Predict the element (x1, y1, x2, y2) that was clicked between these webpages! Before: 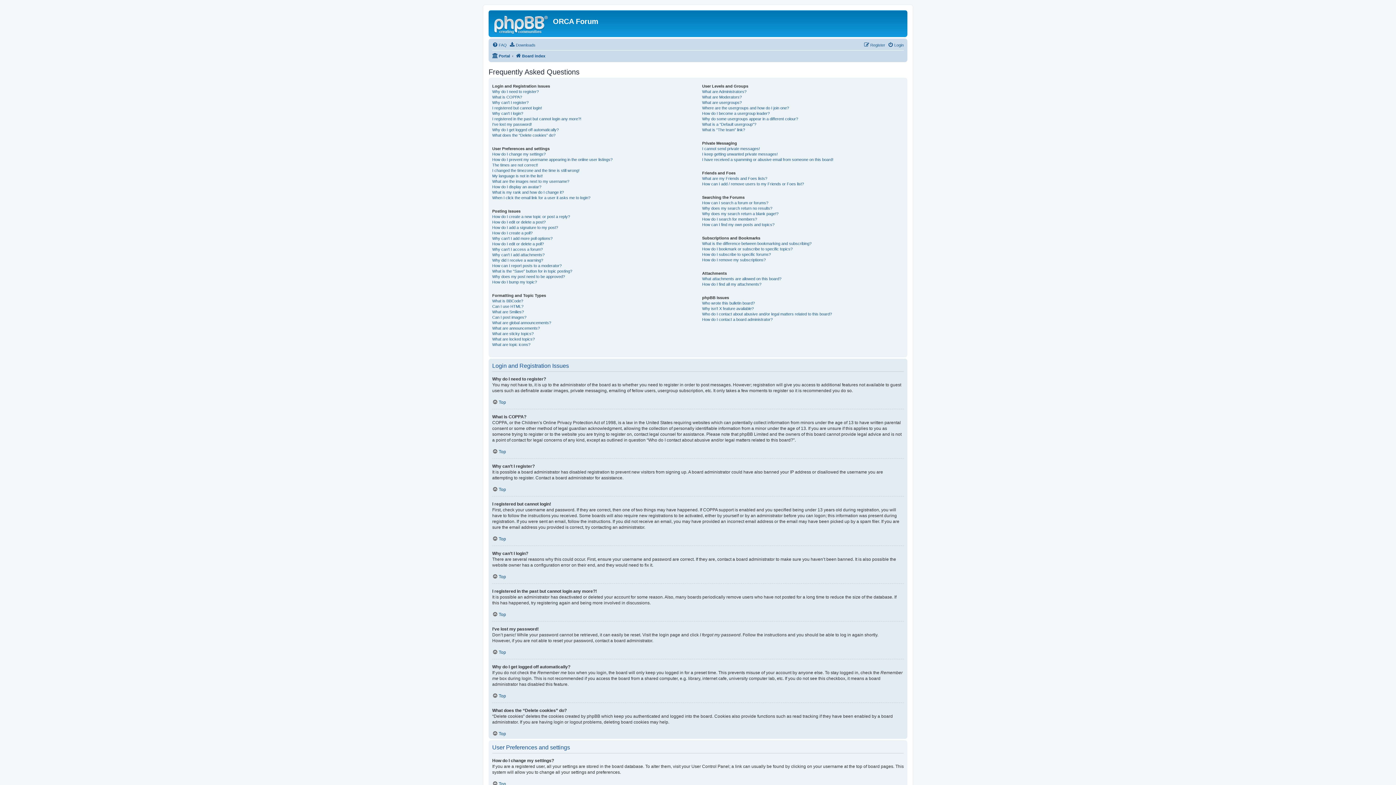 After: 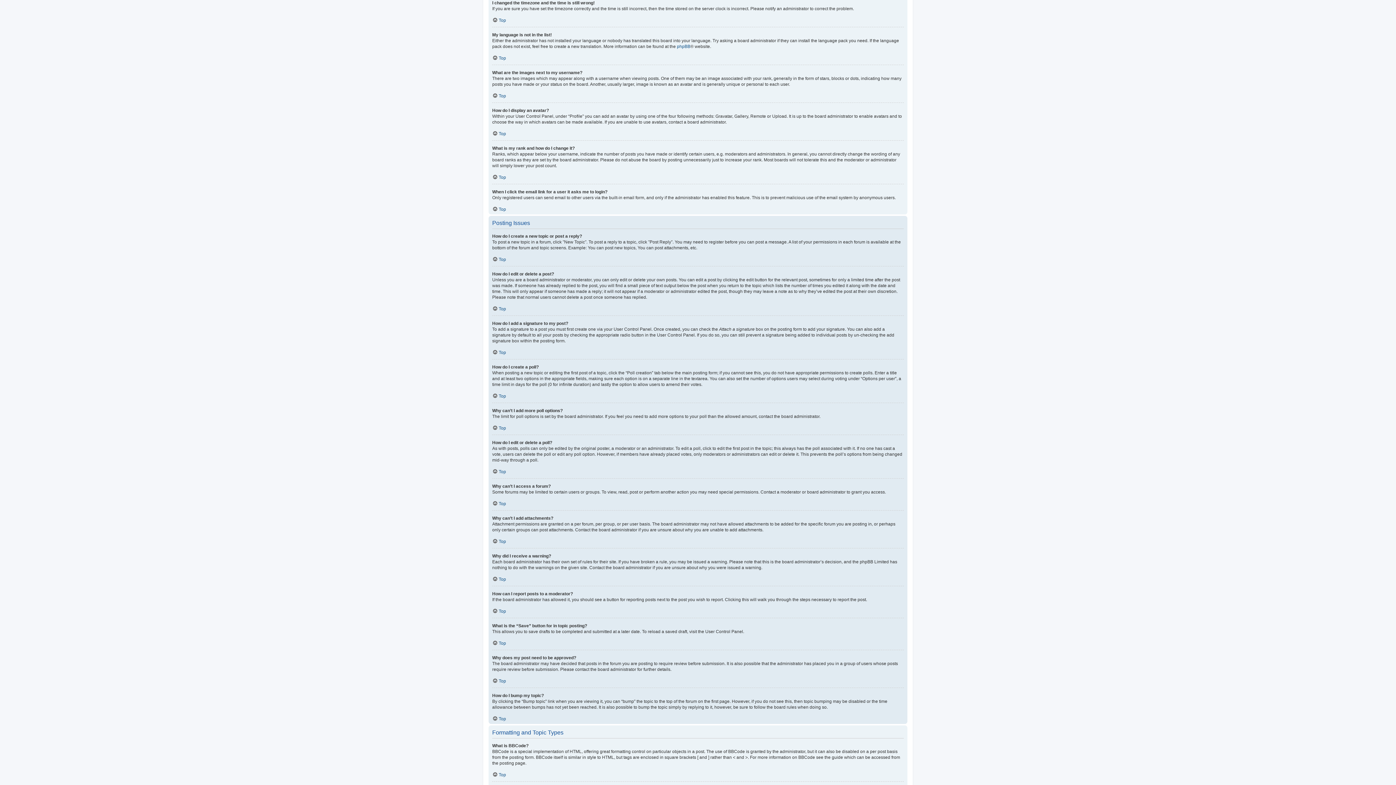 Action: label: I changed the timezone and the time is still wrong! bbox: (492, 168, 579, 173)